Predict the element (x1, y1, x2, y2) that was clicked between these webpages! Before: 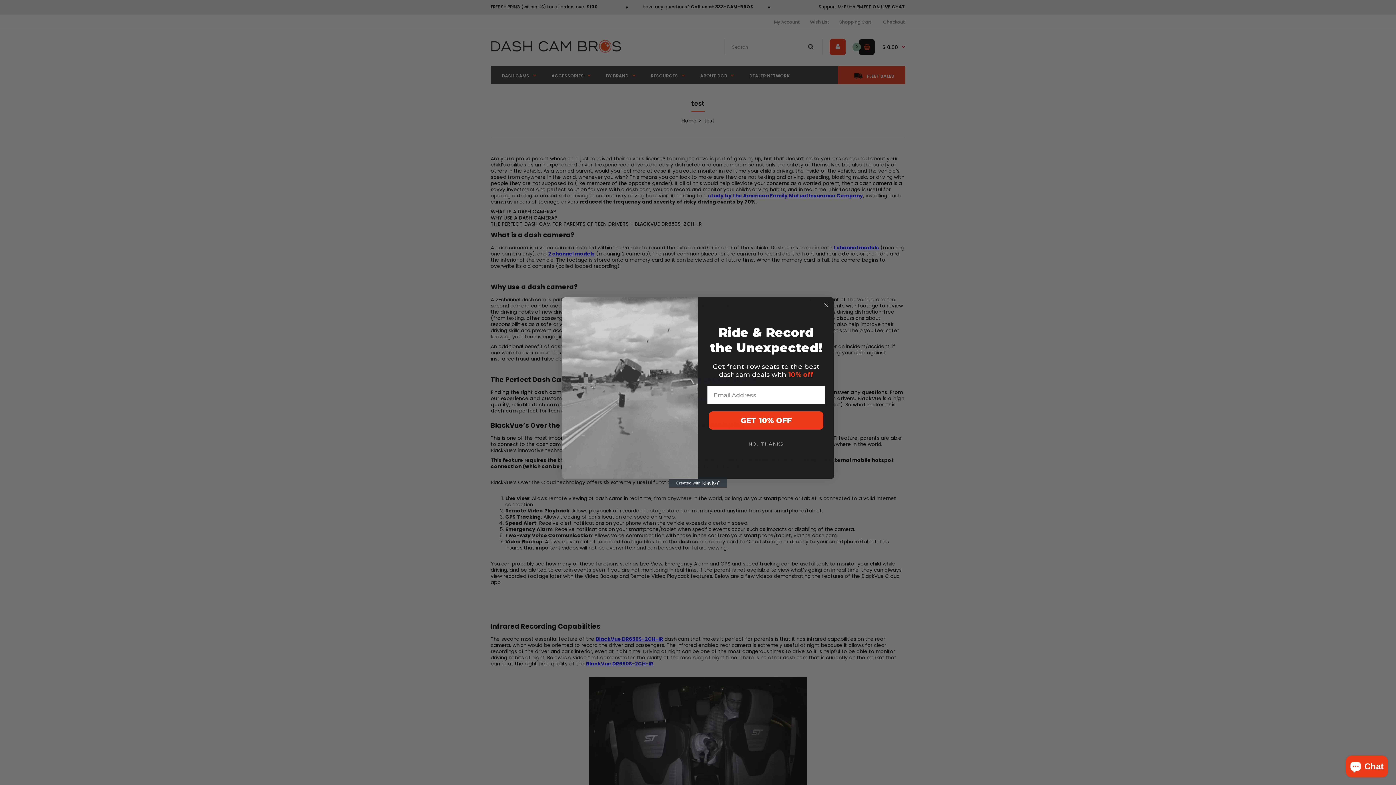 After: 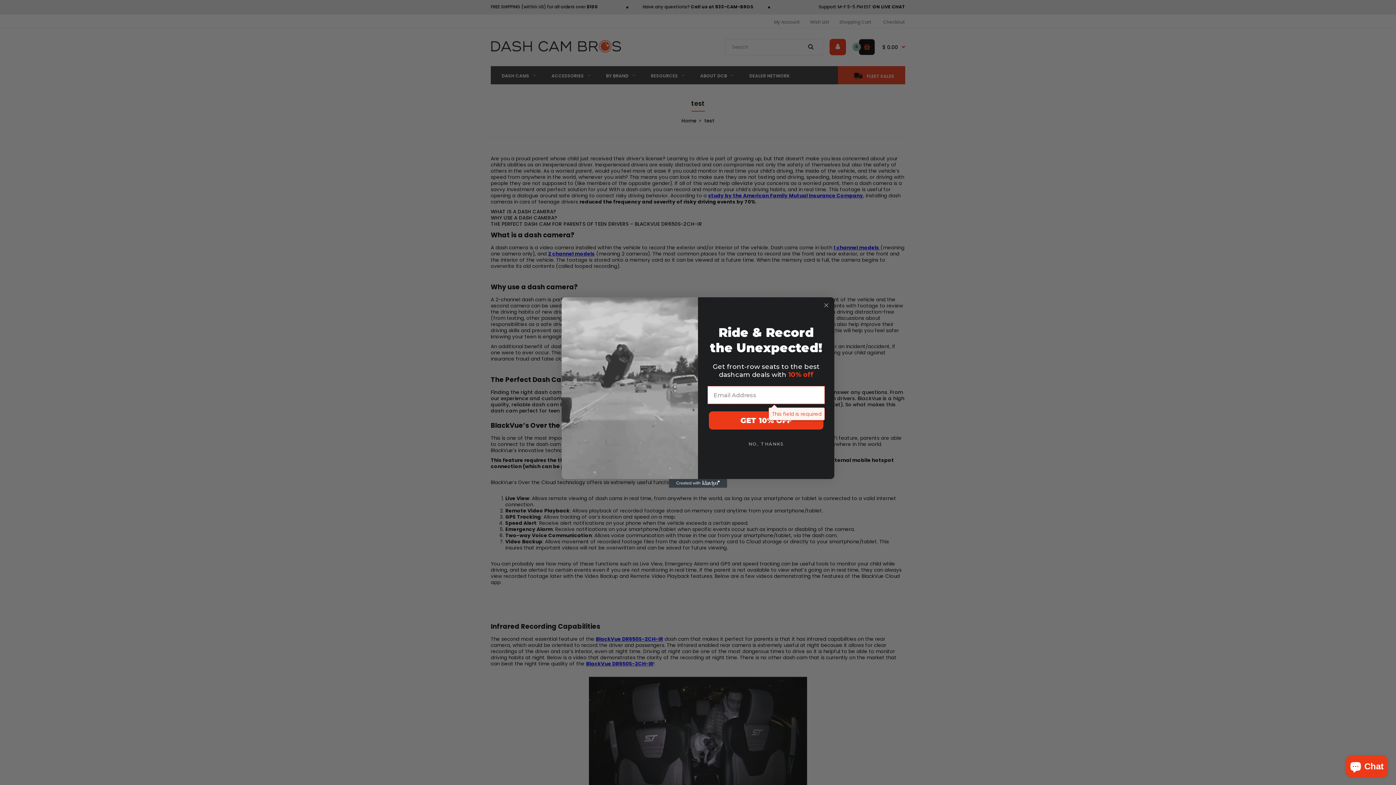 Action: bbox: (709, 430, 823, 448) label: GET 10% OFF